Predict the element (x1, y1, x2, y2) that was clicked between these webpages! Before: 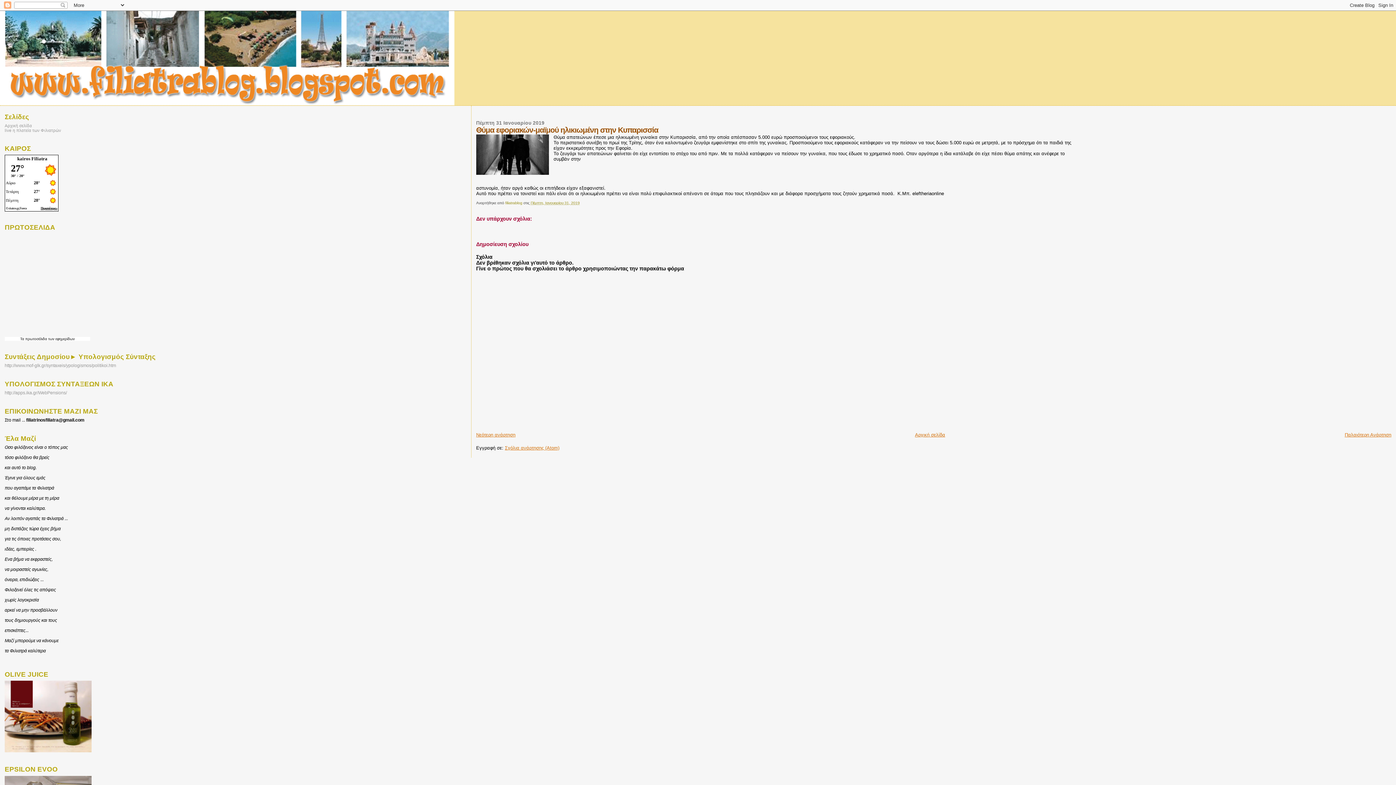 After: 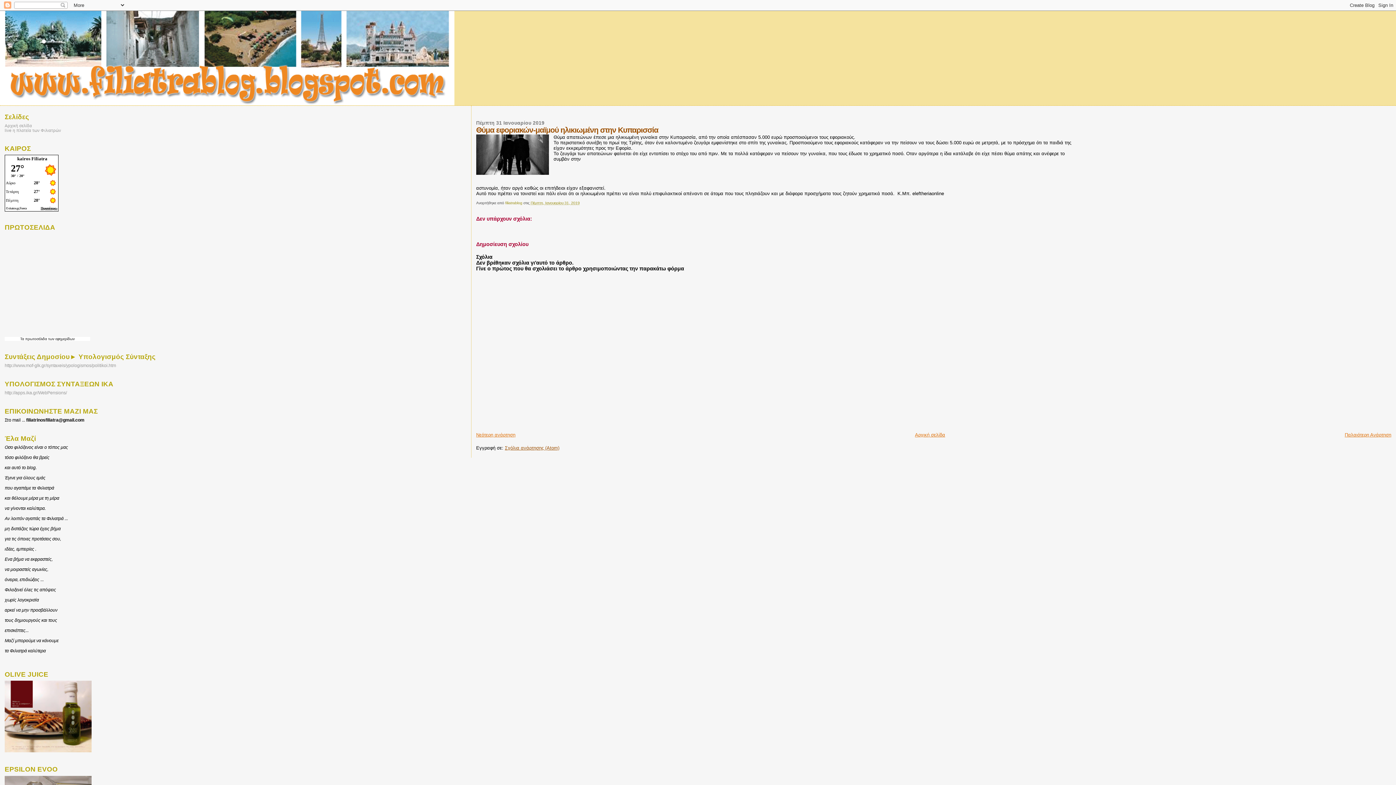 Action: bbox: (505, 445, 559, 450) label: Σχόλια ανάρτησης (Atom)